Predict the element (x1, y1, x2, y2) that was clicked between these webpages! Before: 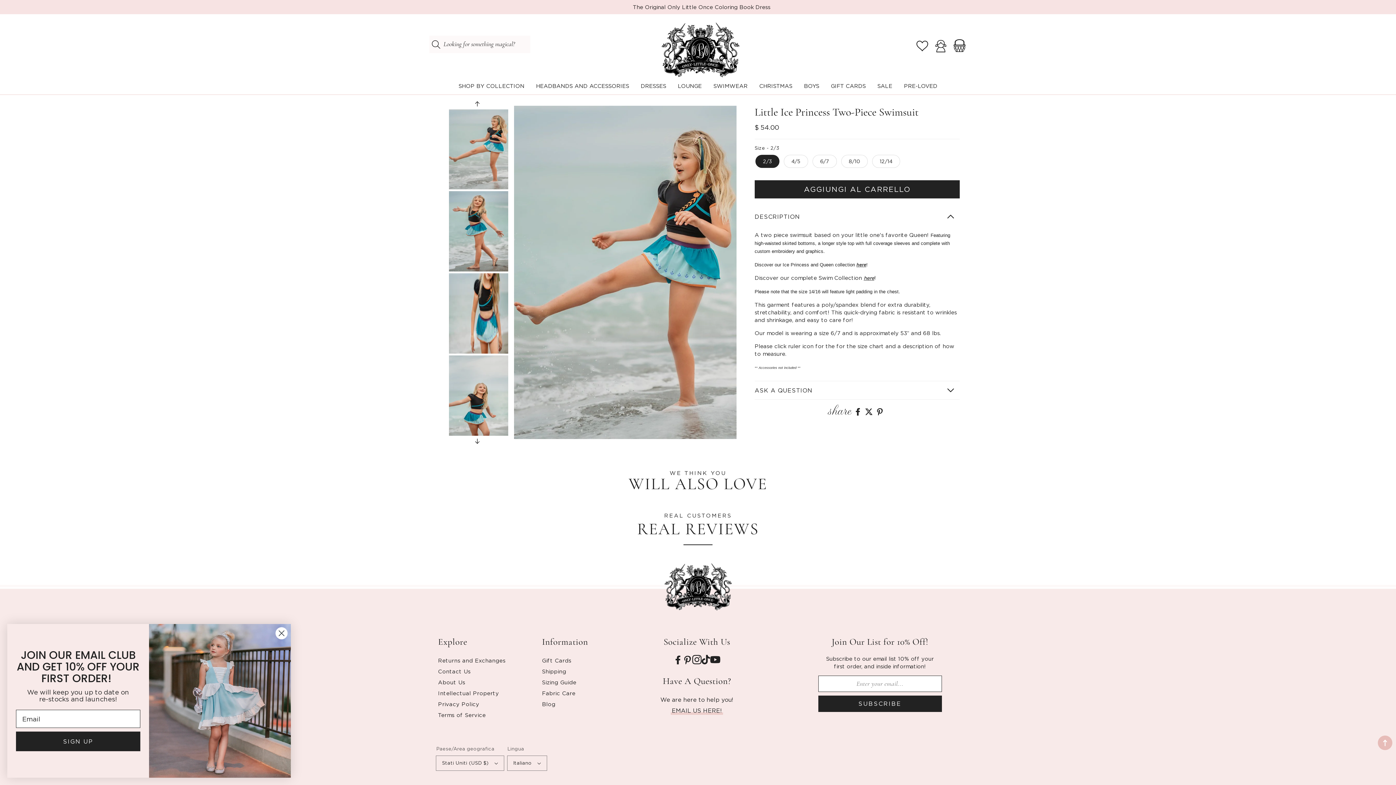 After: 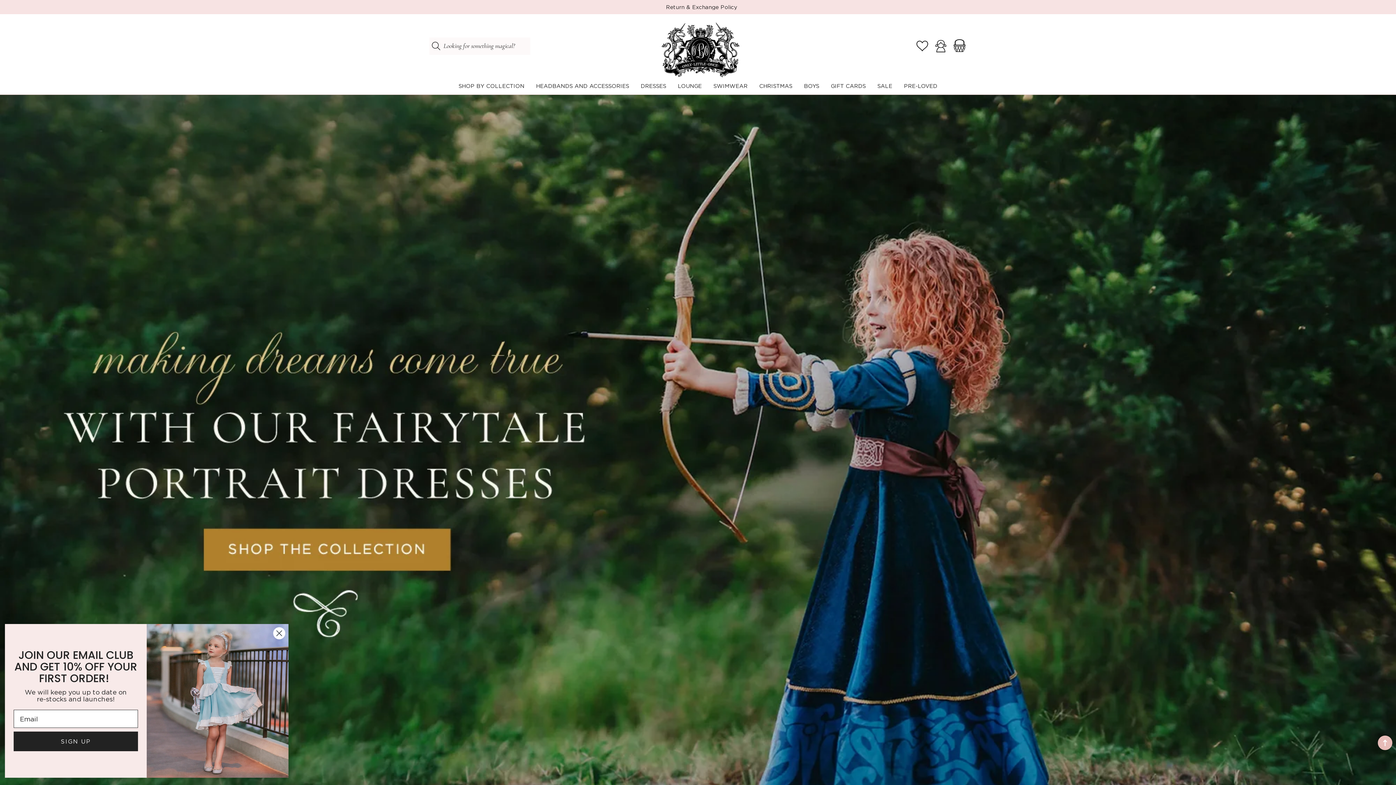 Action: bbox: (655, 14, 741, 77)